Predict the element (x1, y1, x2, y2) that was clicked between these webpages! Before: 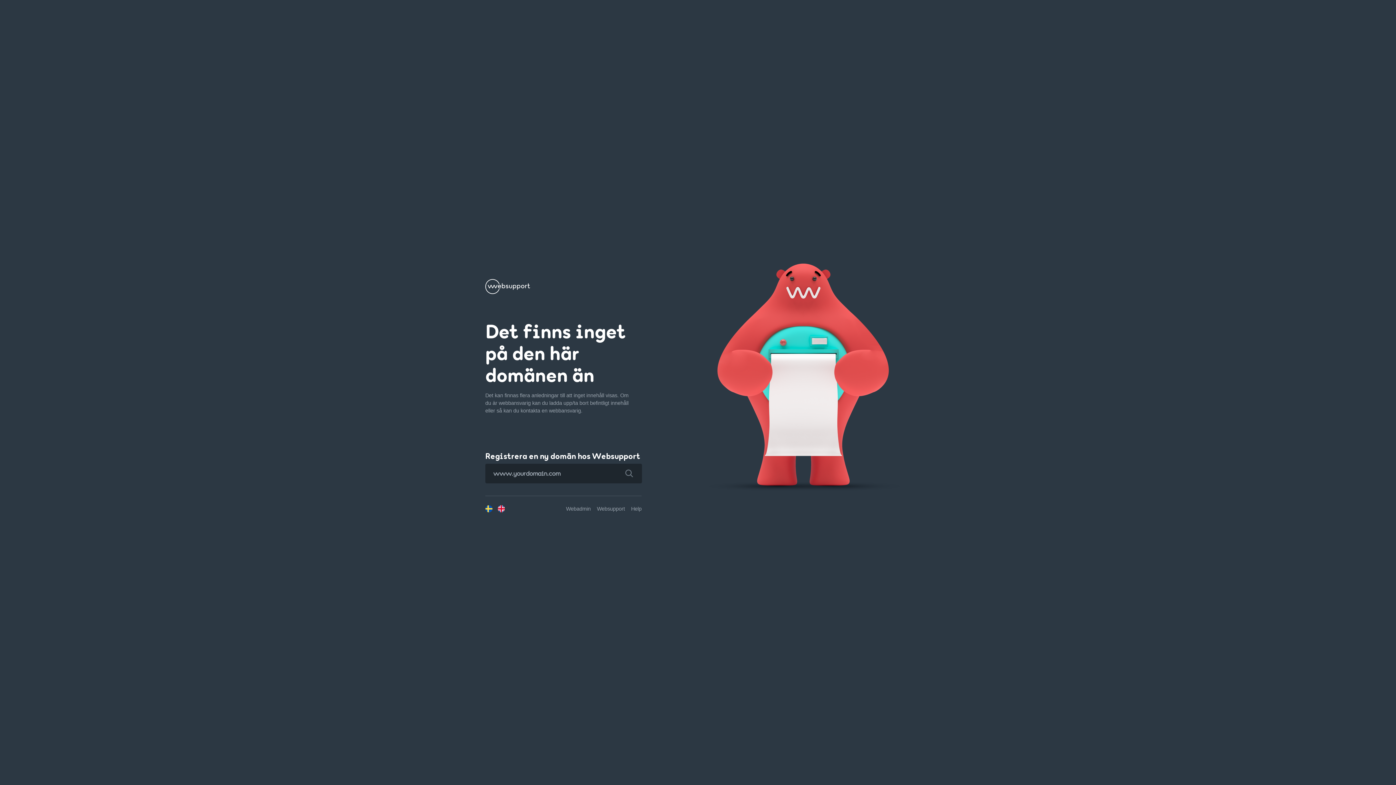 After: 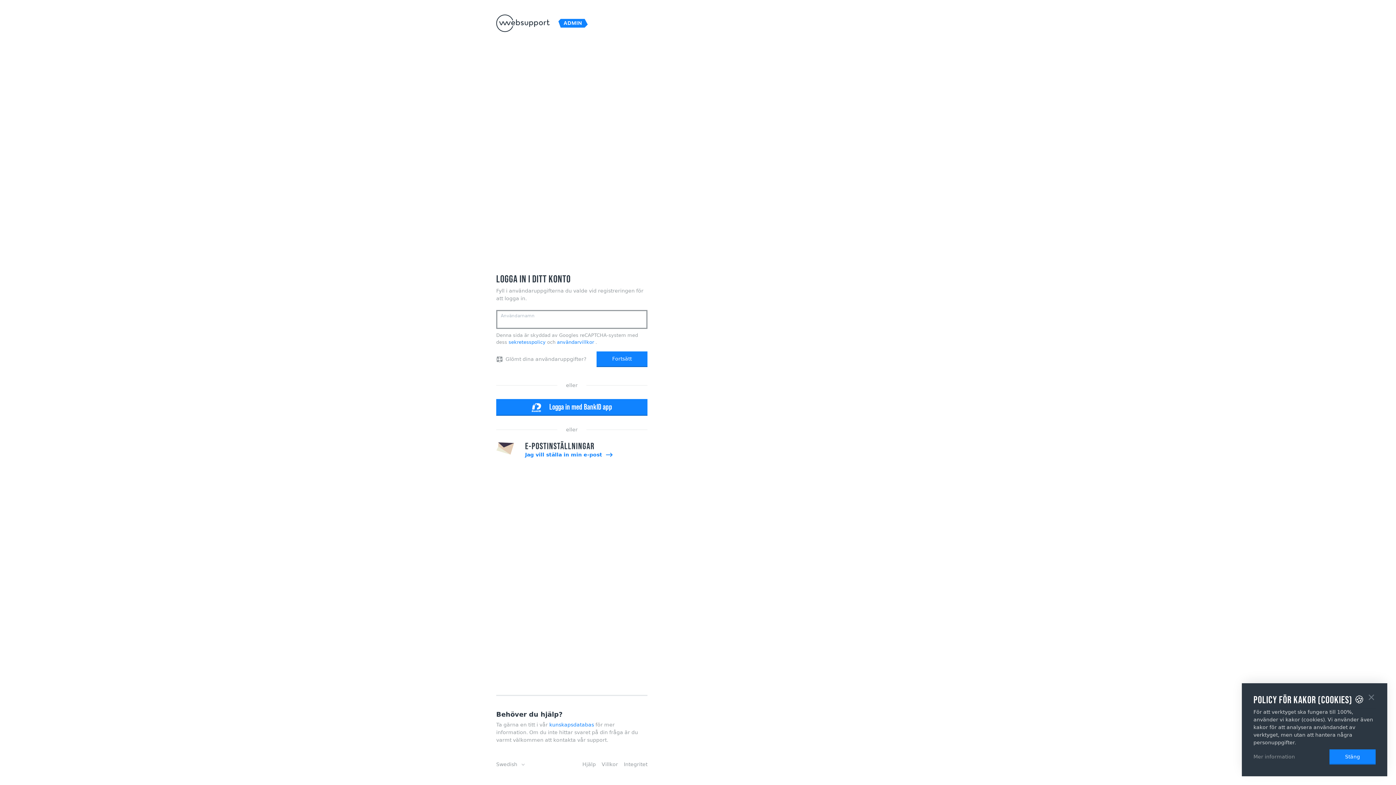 Action: label: Webadmin bbox: (566, 506, 590, 511)